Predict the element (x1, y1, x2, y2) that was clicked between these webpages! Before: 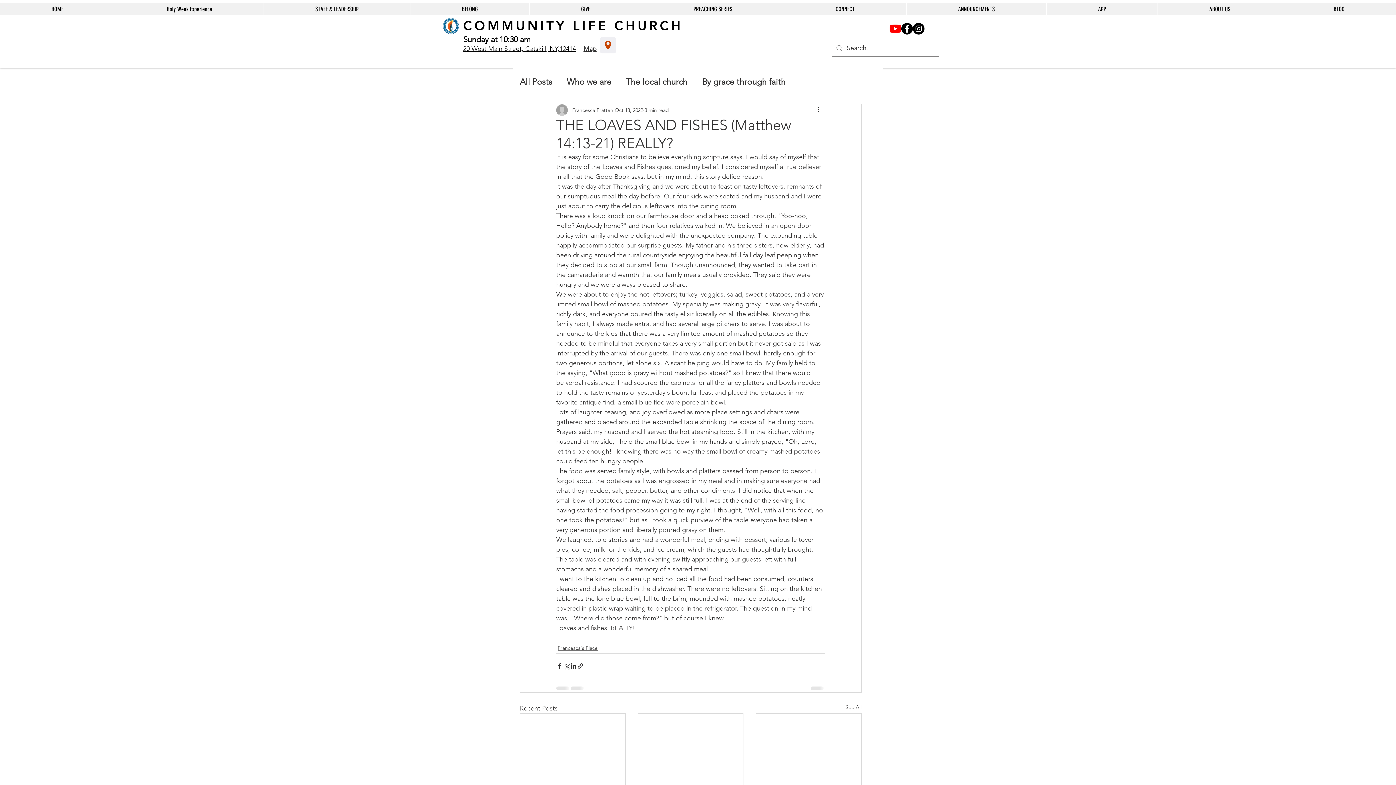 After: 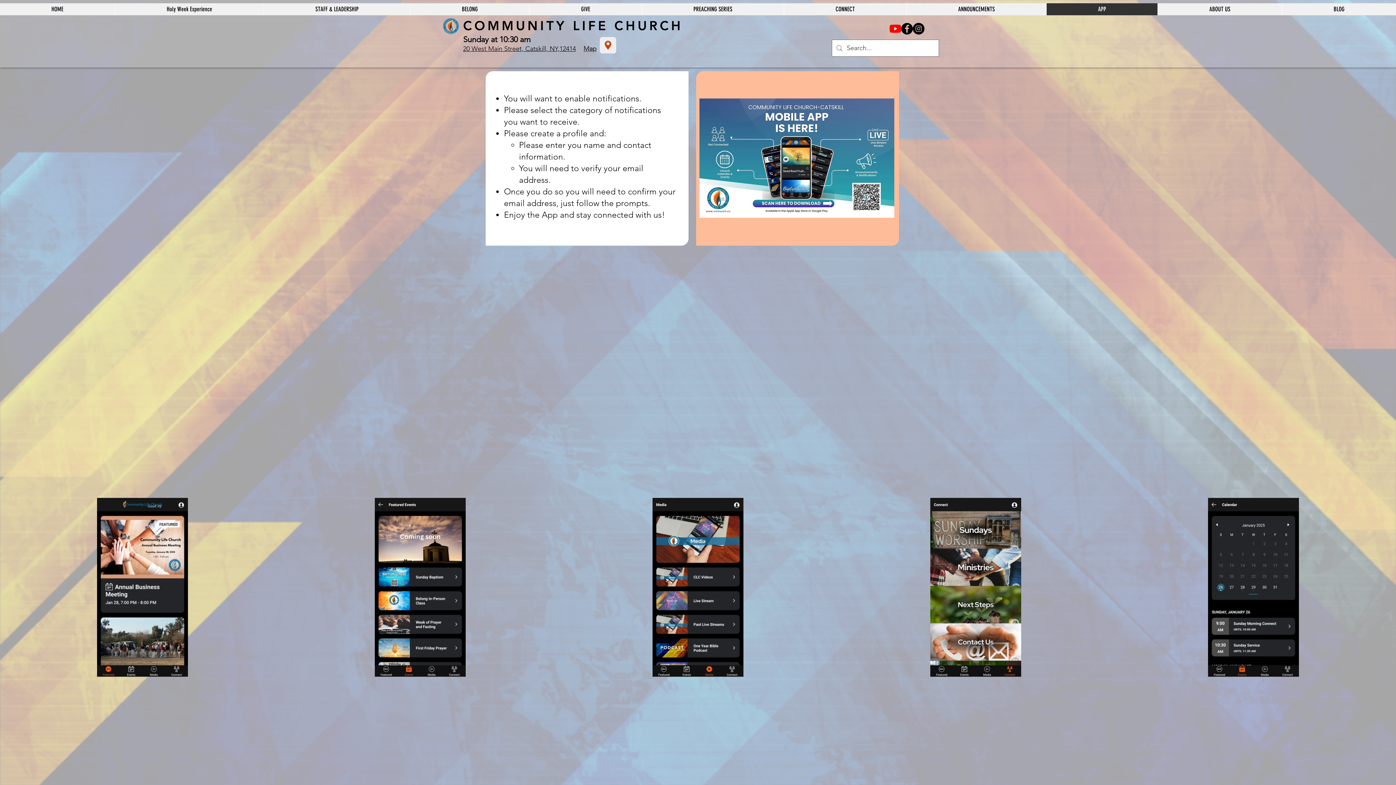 Action: bbox: (1046, 3, 1157, 15) label: APP